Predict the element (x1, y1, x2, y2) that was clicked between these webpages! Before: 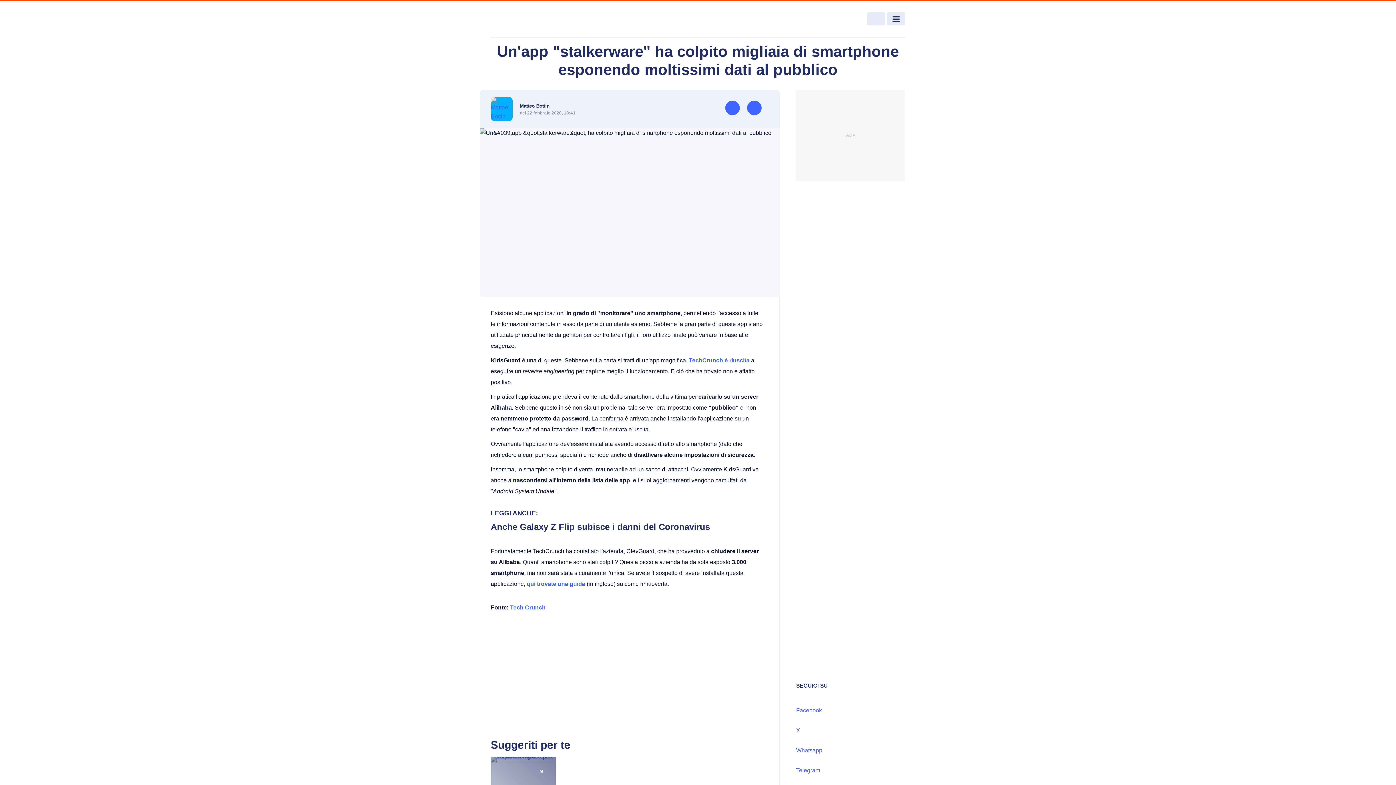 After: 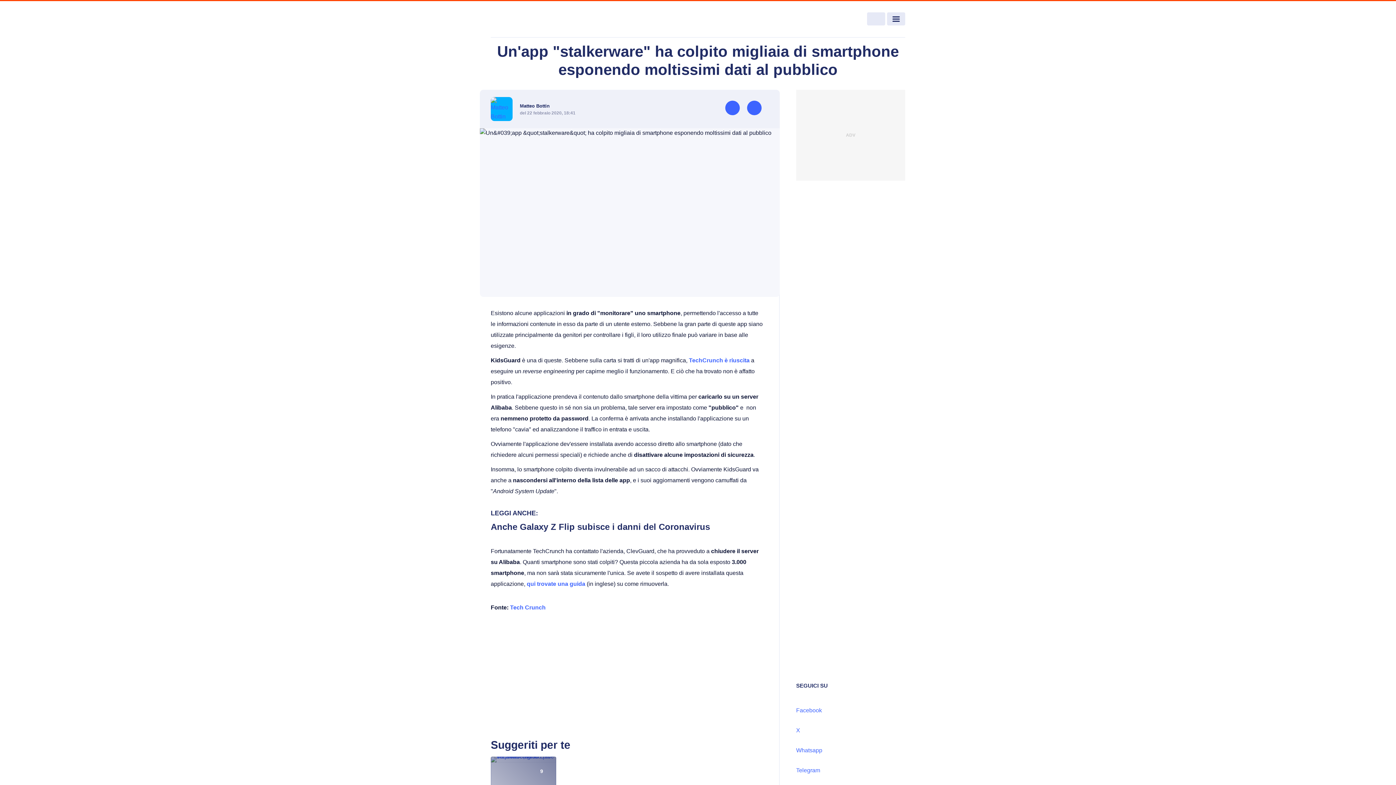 Action: label: Tech Crunch bbox: (510, 604, 545, 610)